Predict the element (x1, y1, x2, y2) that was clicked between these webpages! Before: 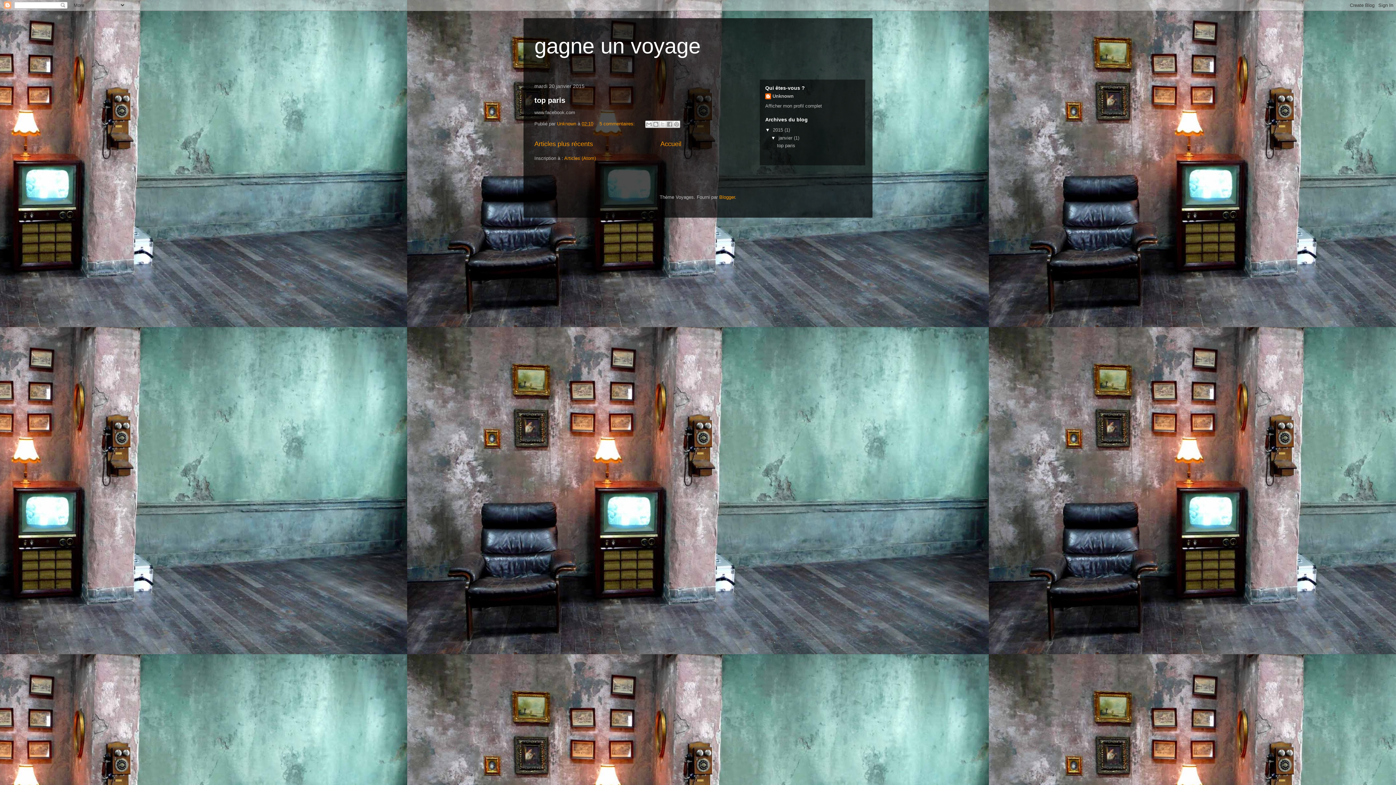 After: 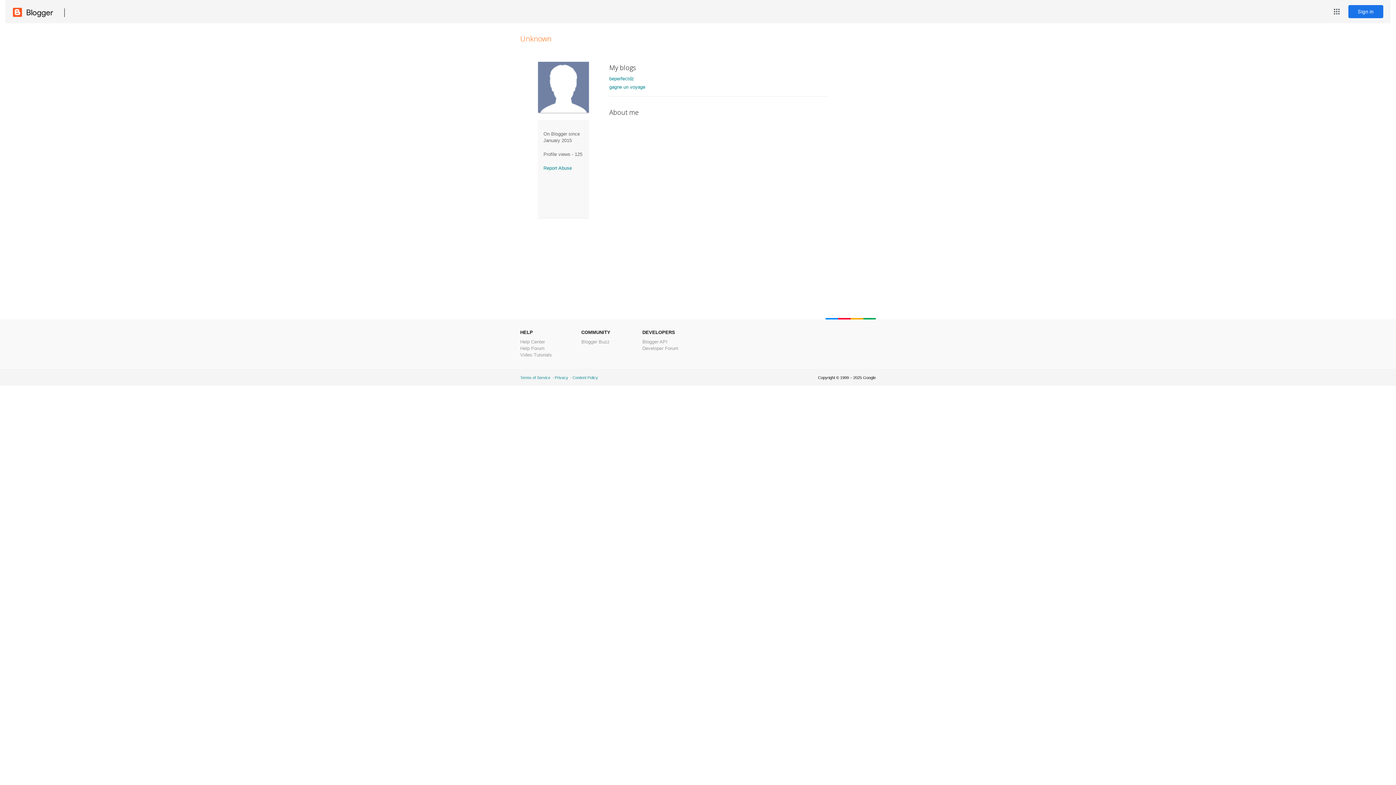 Action: label: Afficher mon profil complet bbox: (765, 103, 822, 108)